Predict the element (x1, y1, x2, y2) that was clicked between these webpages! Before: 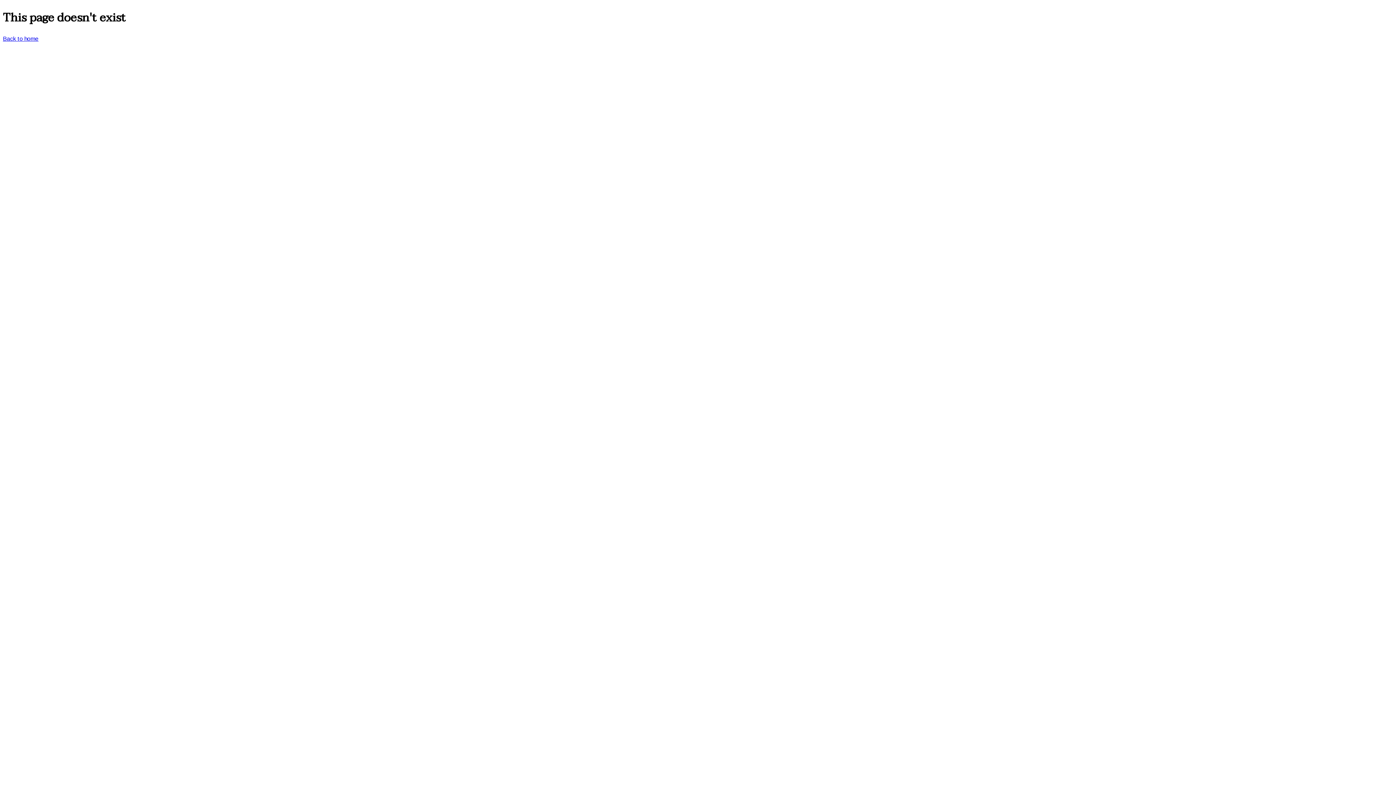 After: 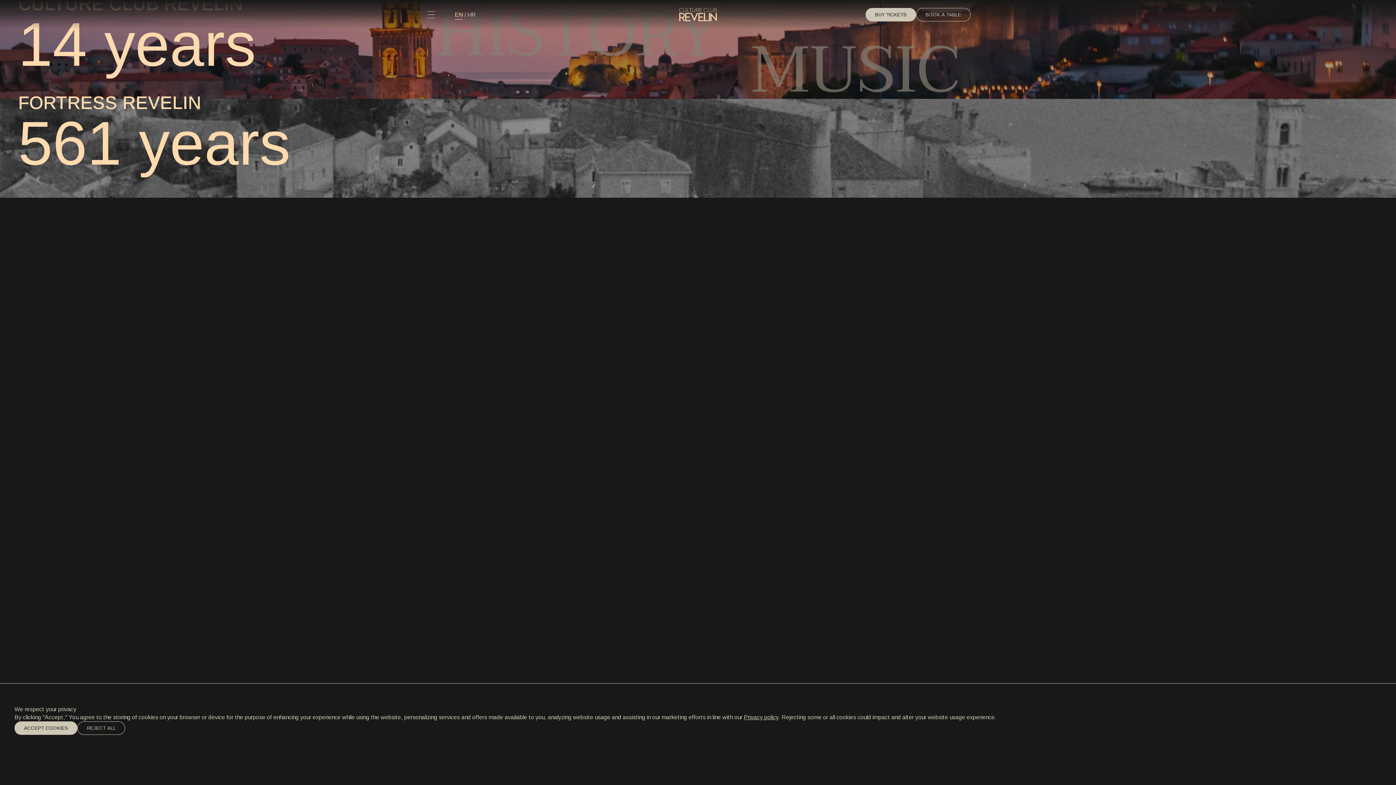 Action: bbox: (2, 35, 38, 41) label: Back to home